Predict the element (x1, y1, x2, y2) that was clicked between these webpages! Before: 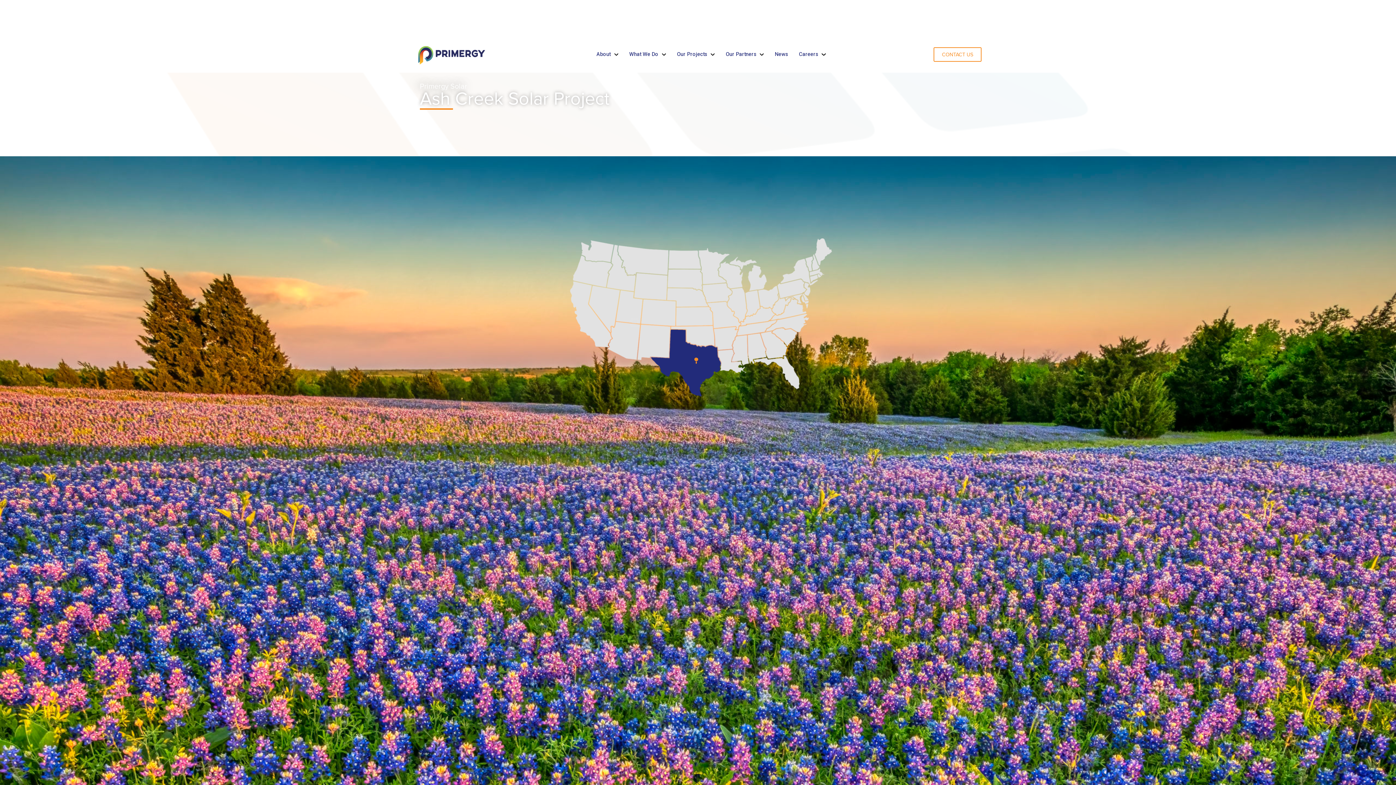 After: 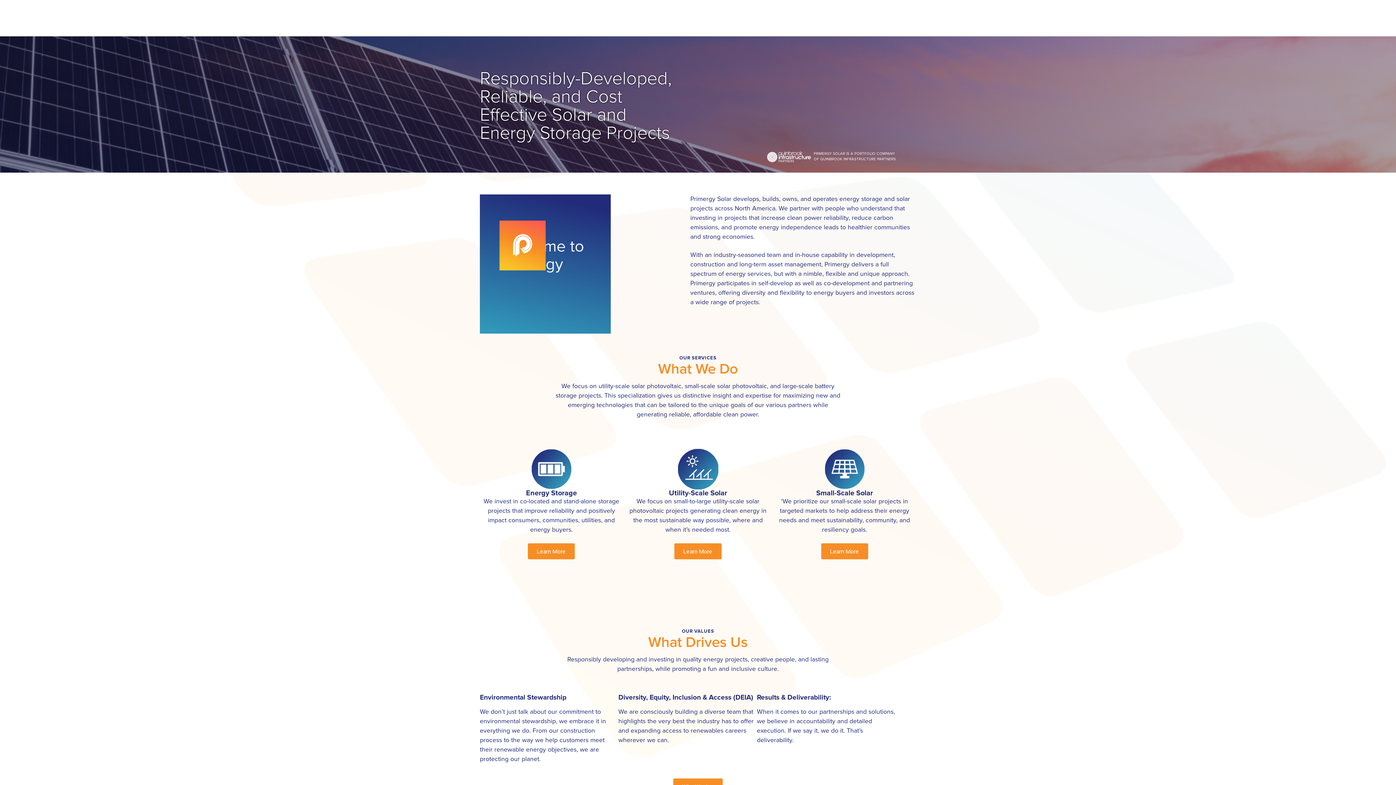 Action: bbox: (414, 43, 488, 65)